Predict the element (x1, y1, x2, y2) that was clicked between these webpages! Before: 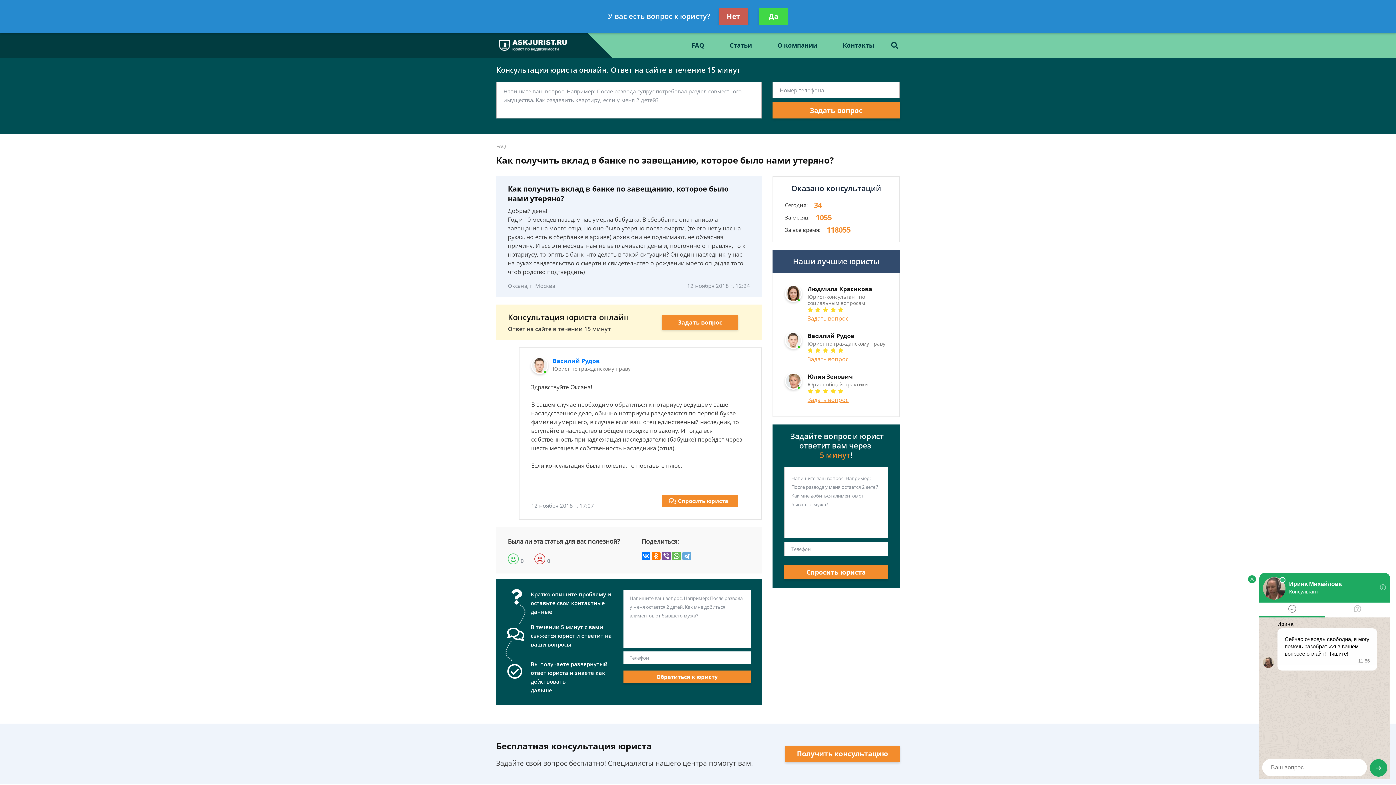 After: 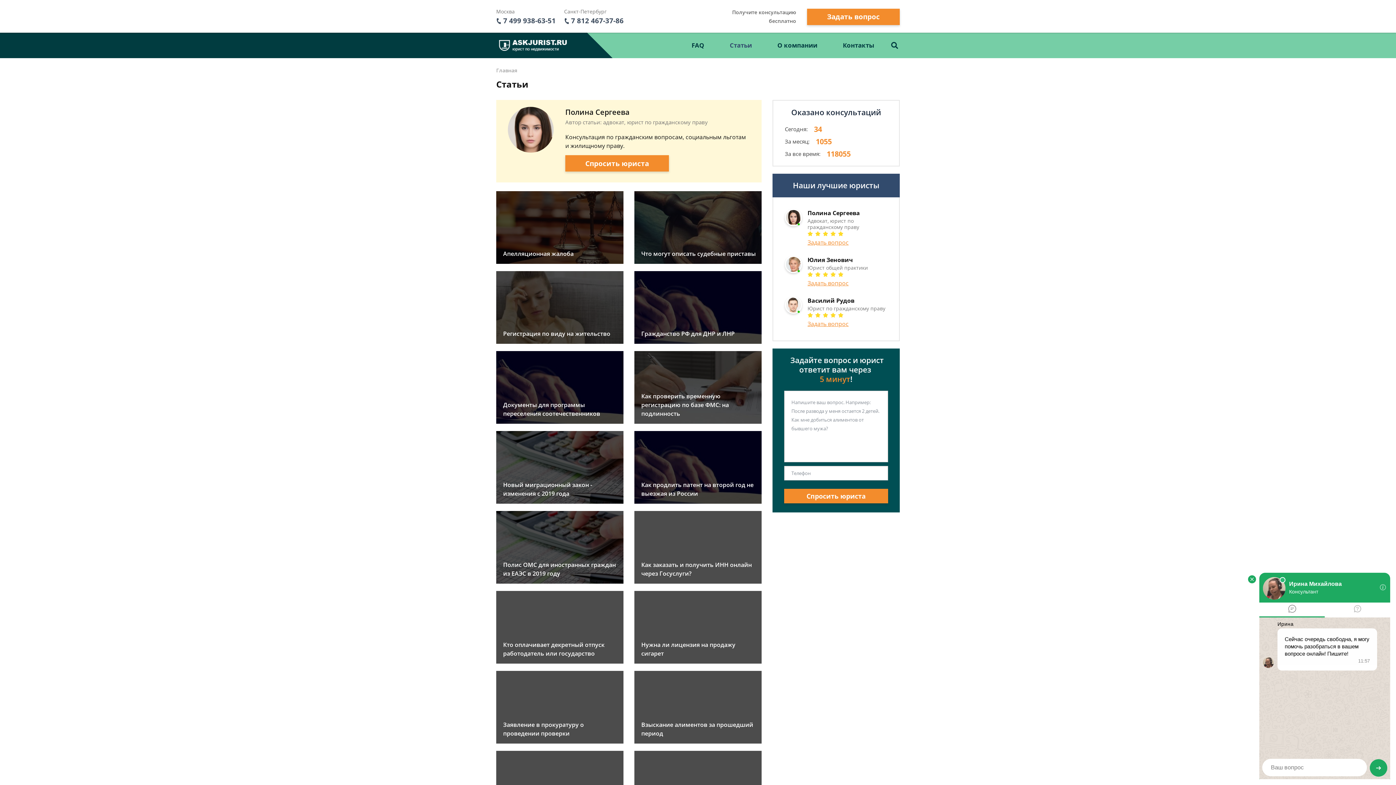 Action: label: Статьи bbox: (717, 32, 764, 58)